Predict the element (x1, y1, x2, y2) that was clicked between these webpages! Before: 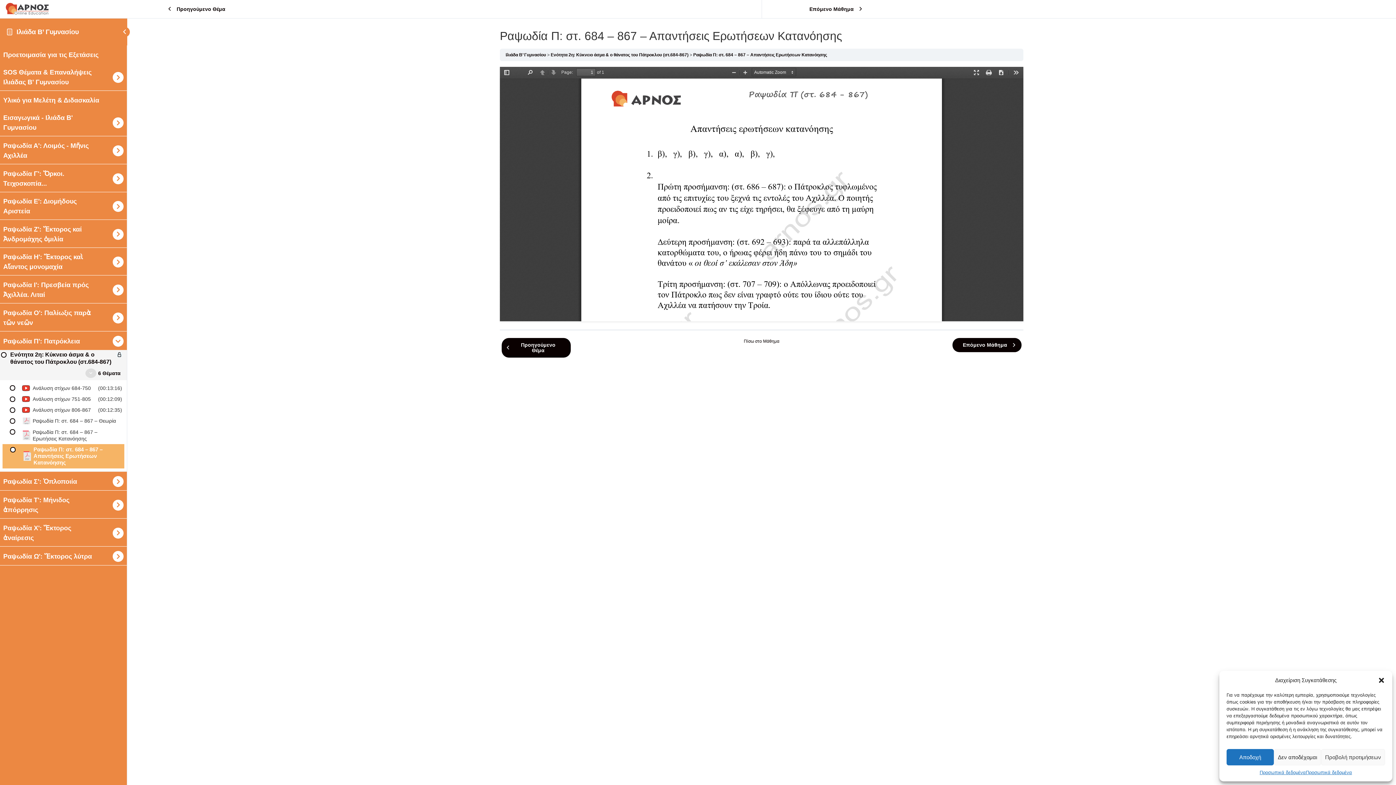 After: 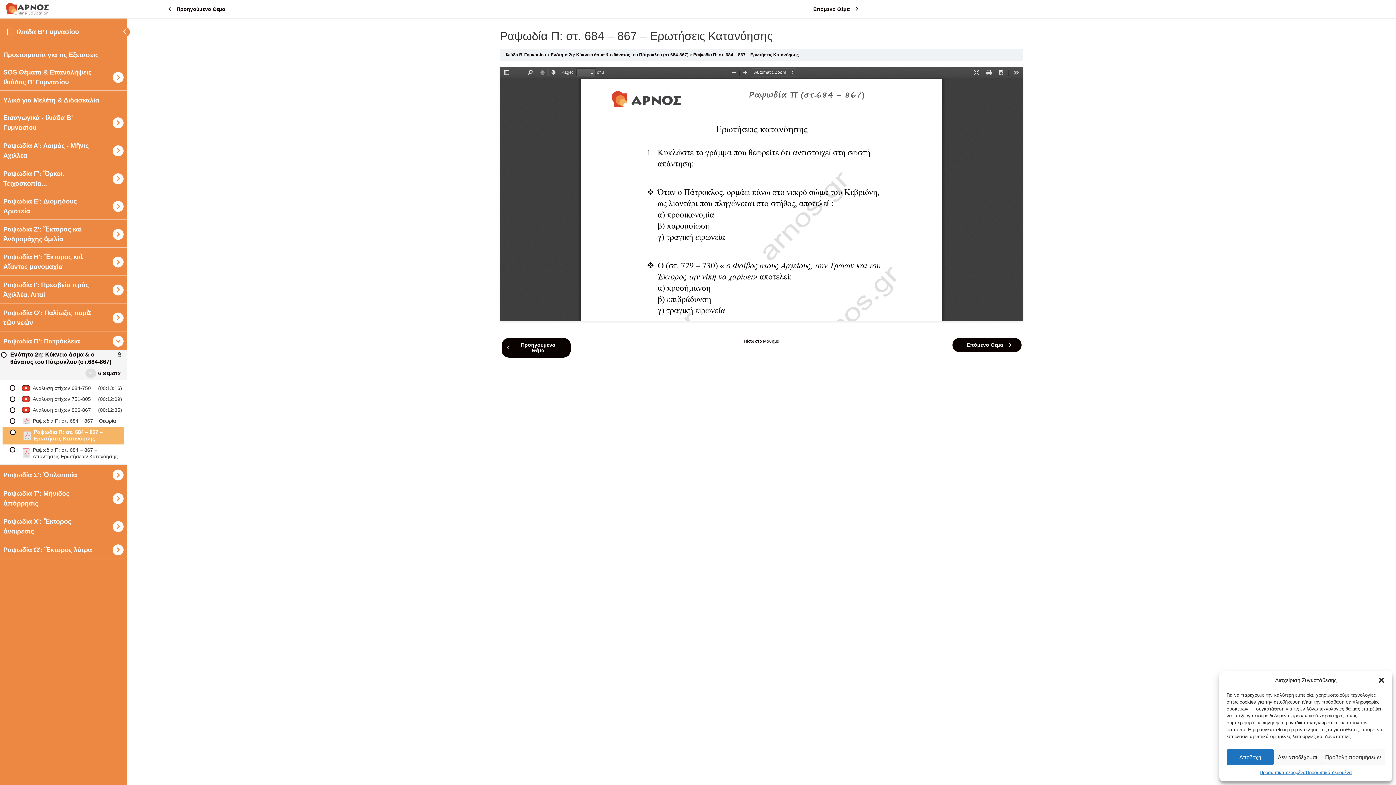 Action: label: Προηγούμενο Θέμα bbox: (501, 338, 570, 357)